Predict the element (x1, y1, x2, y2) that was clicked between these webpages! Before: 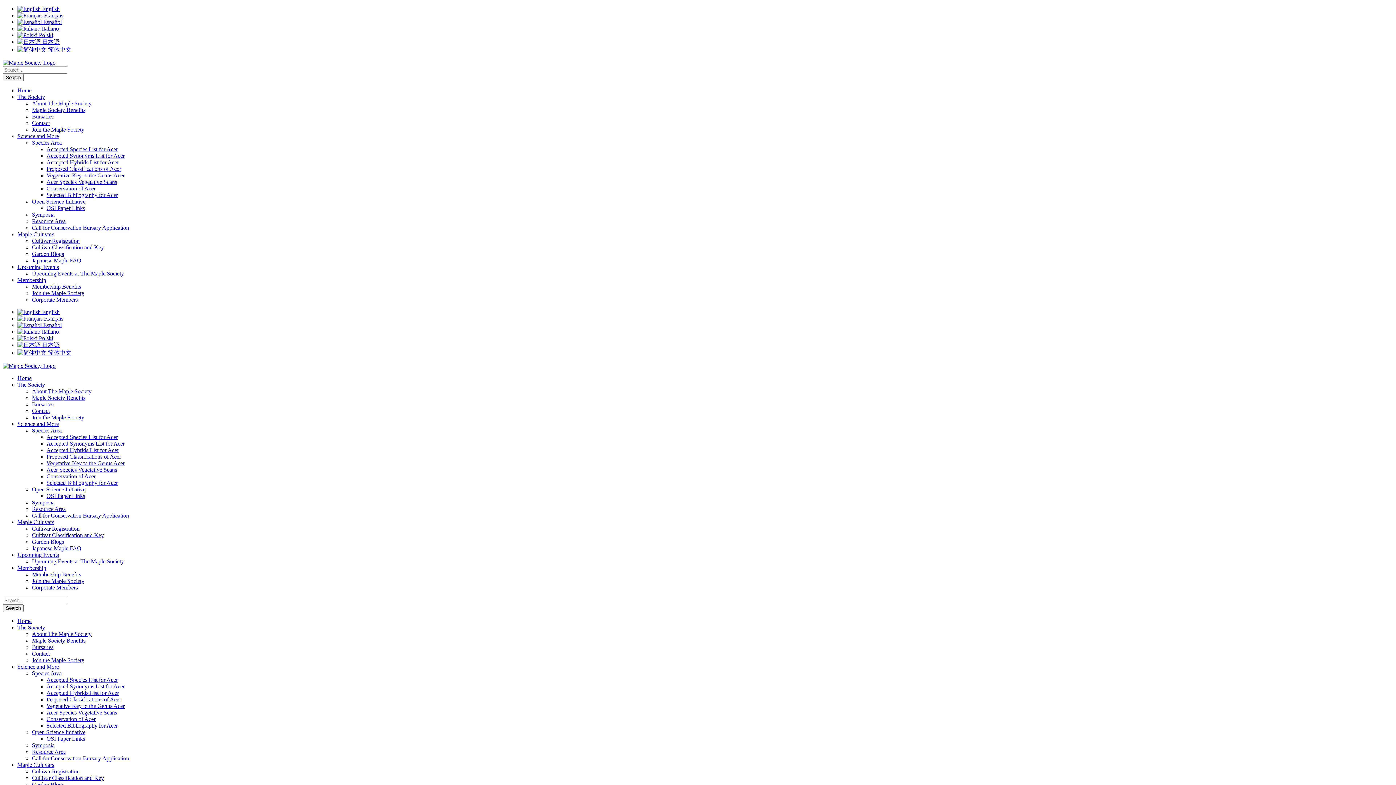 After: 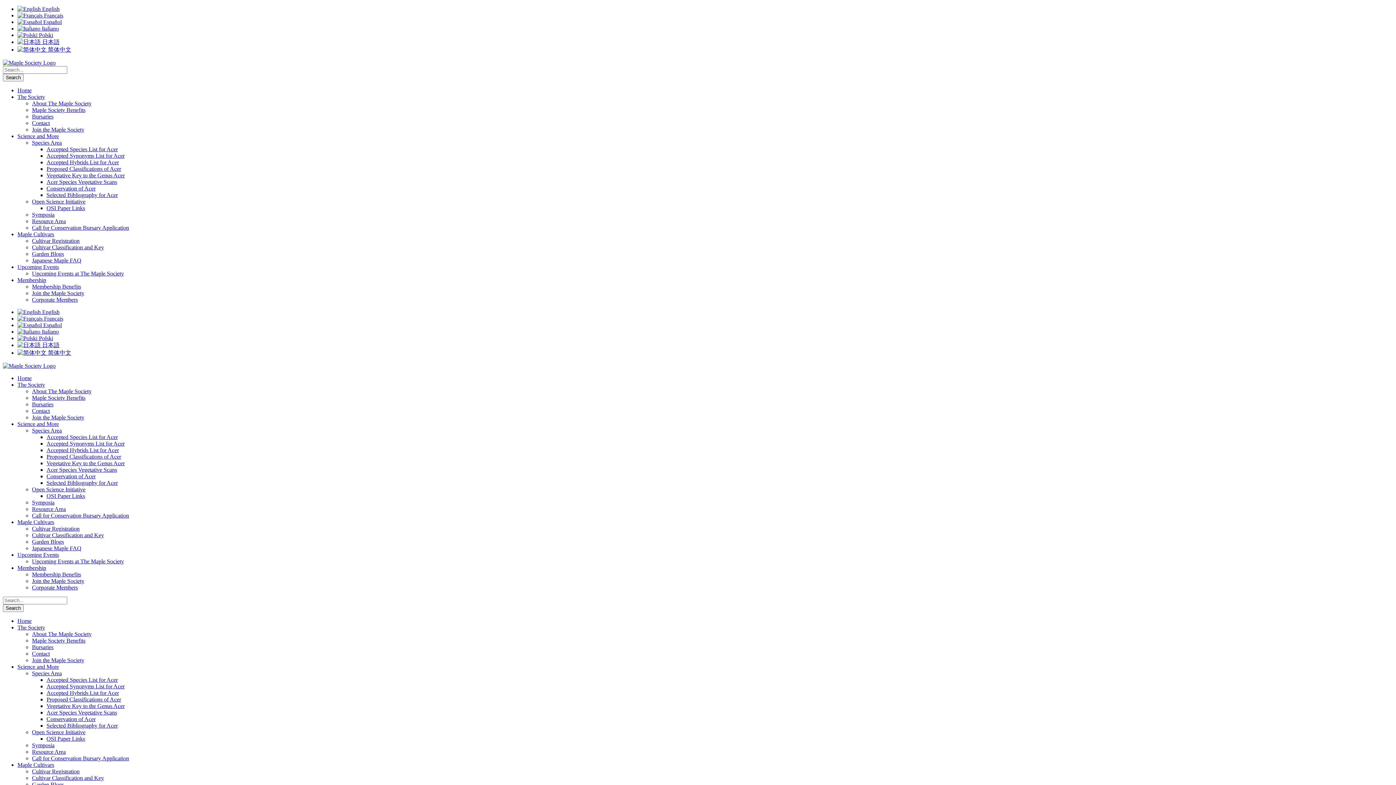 Action: label: Bursaries bbox: (32, 401, 53, 407)